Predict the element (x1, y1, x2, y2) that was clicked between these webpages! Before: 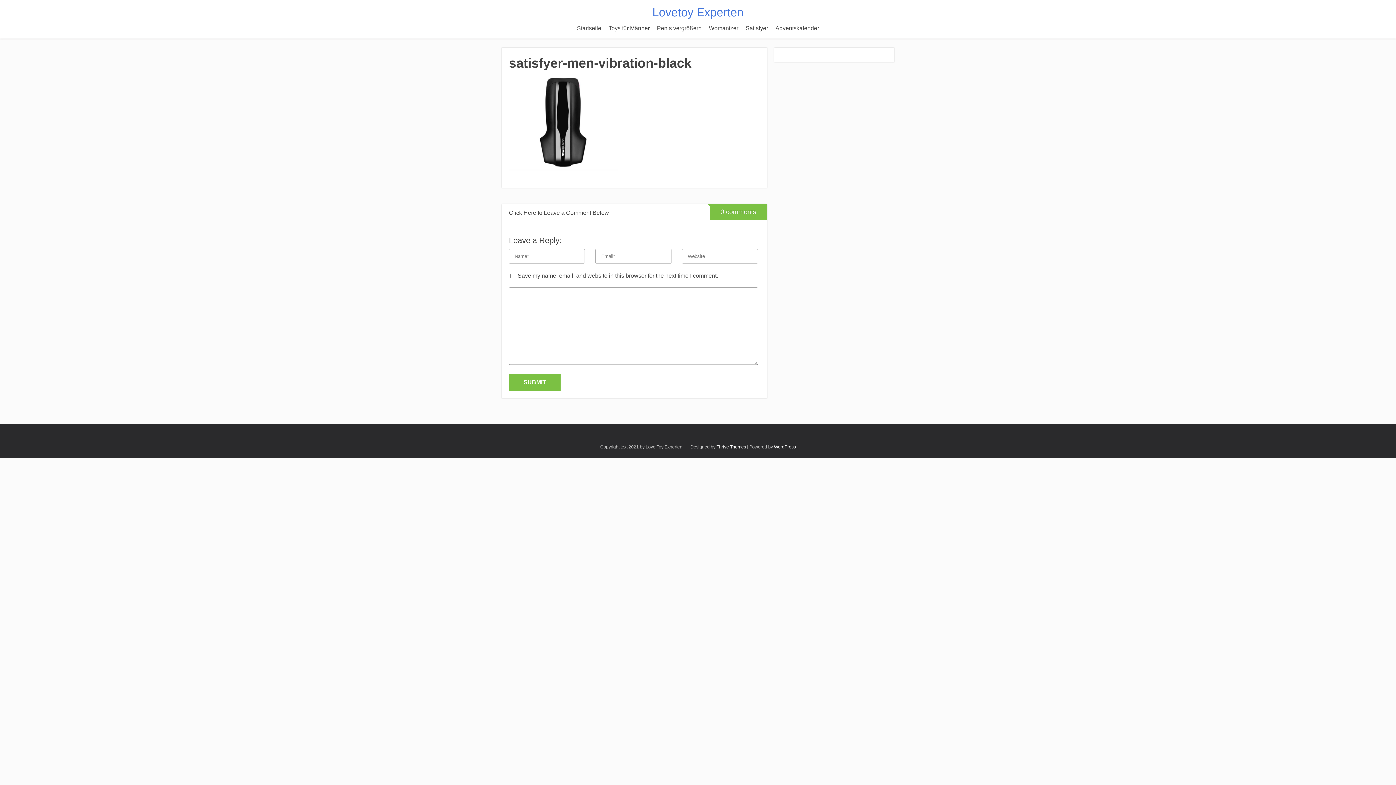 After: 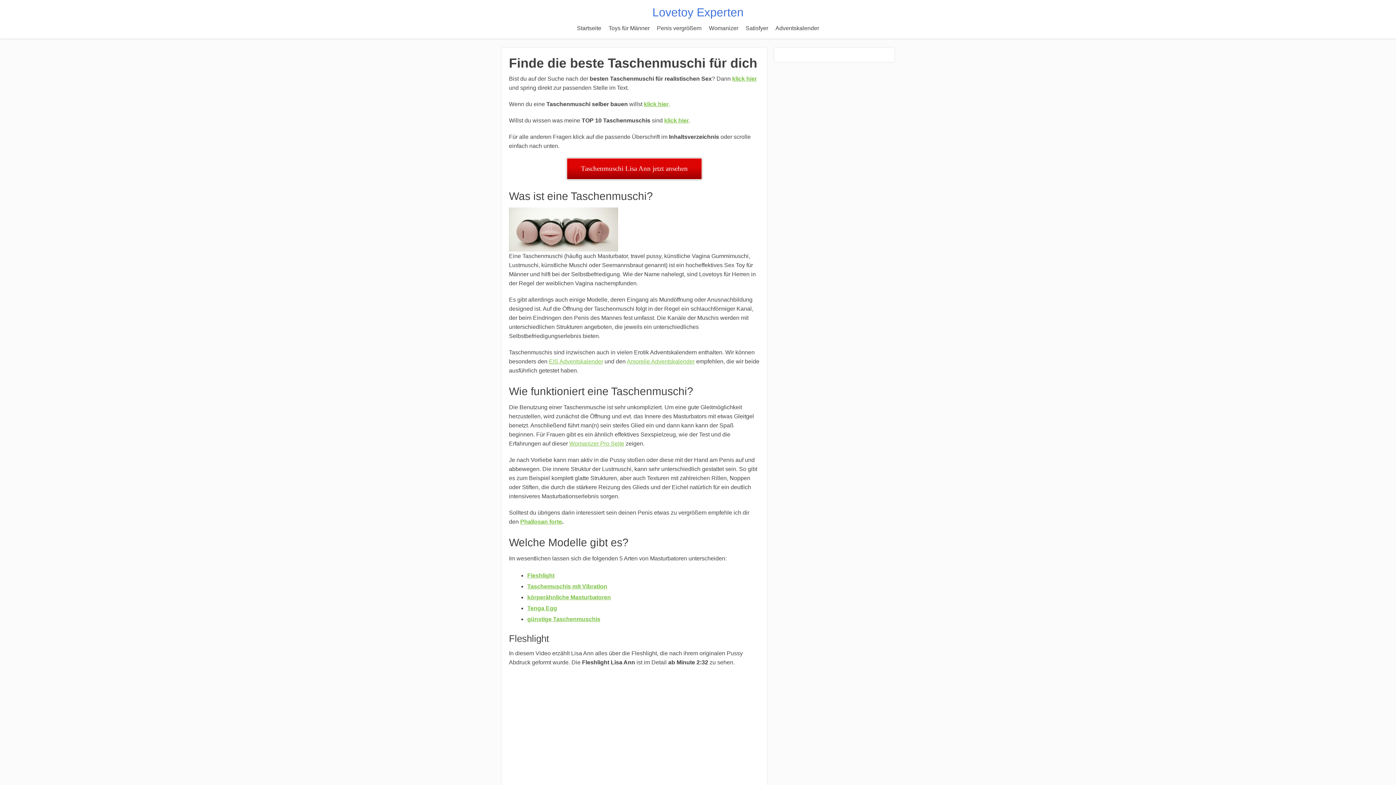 Action: bbox: (573, 21, 605, 35) label: Startseite